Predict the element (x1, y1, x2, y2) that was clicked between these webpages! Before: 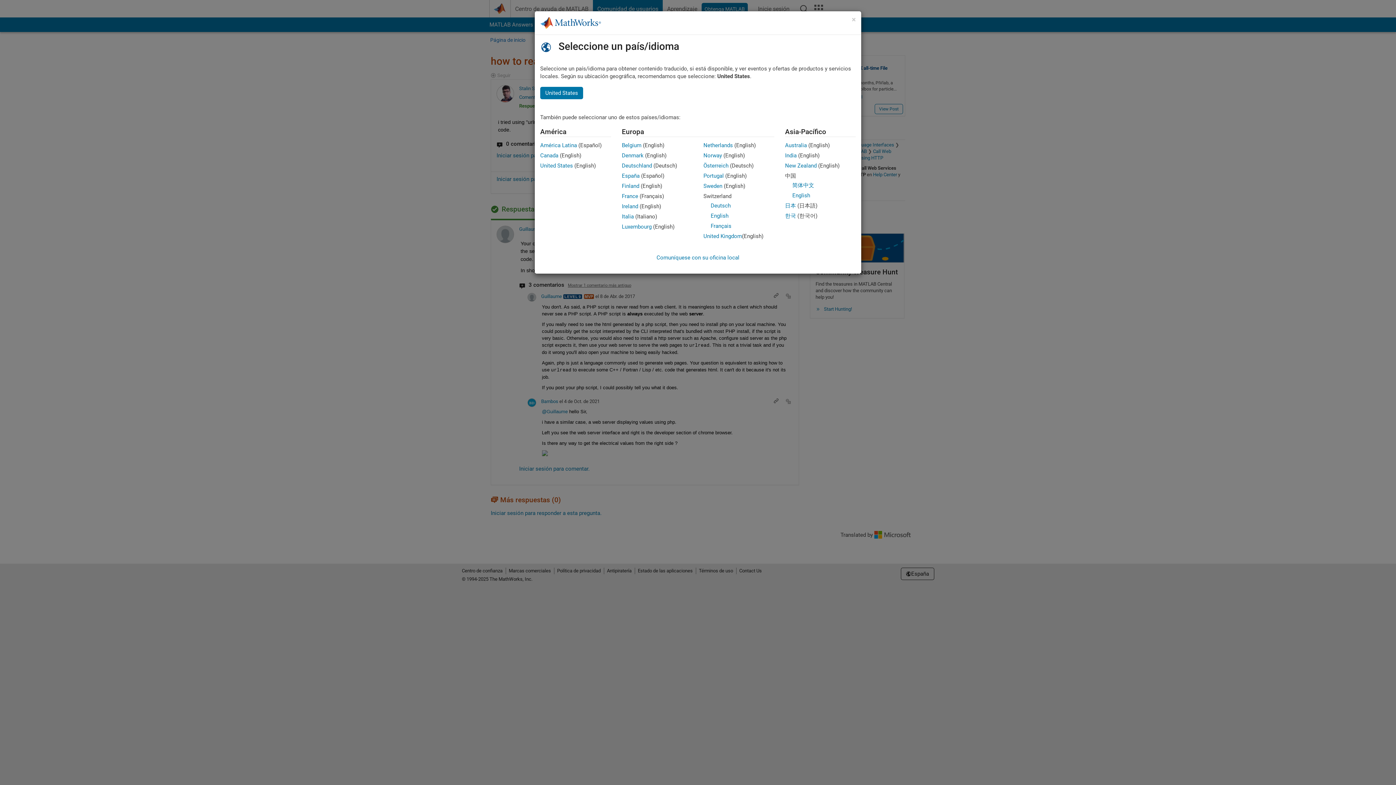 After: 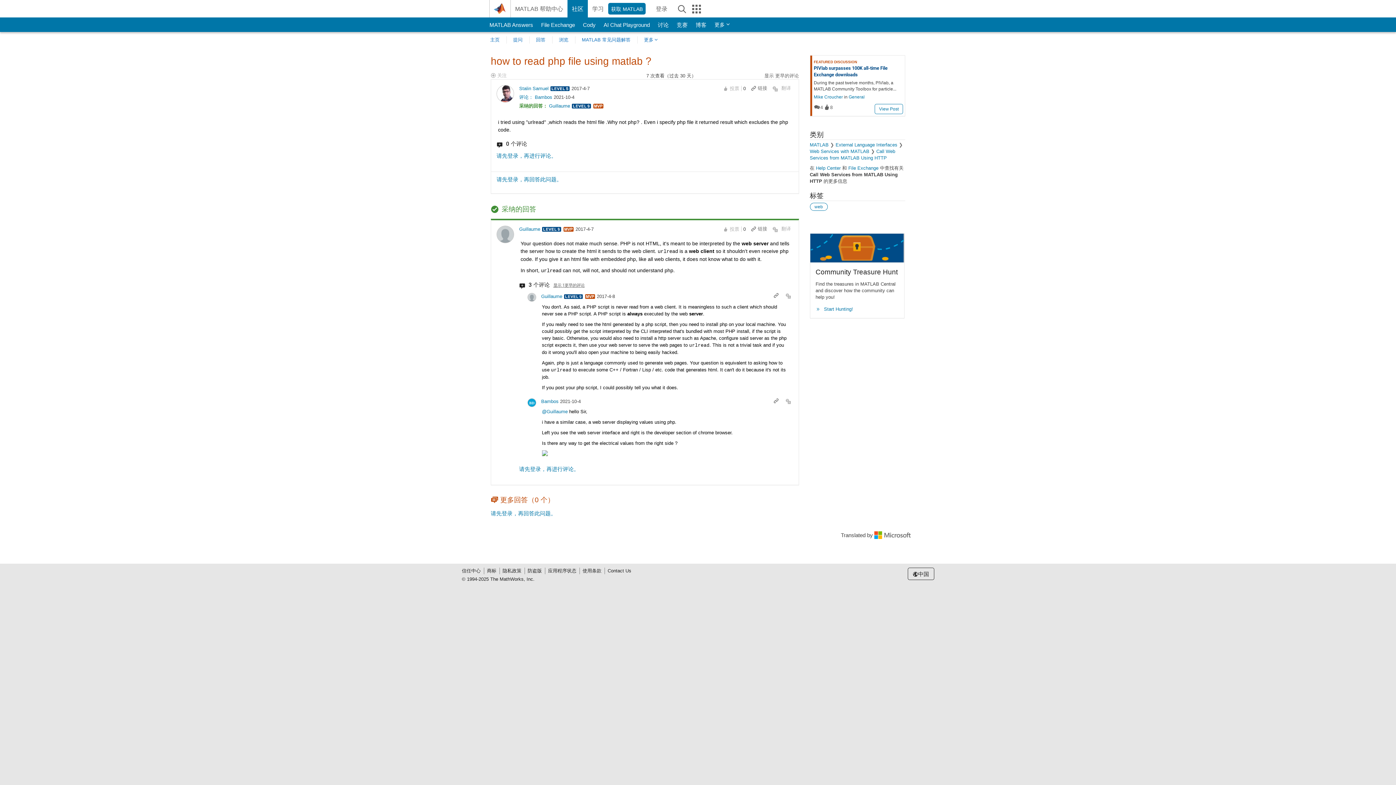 Action: bbox: (792, 182, 814, 188) label: 简体中文
Chinese